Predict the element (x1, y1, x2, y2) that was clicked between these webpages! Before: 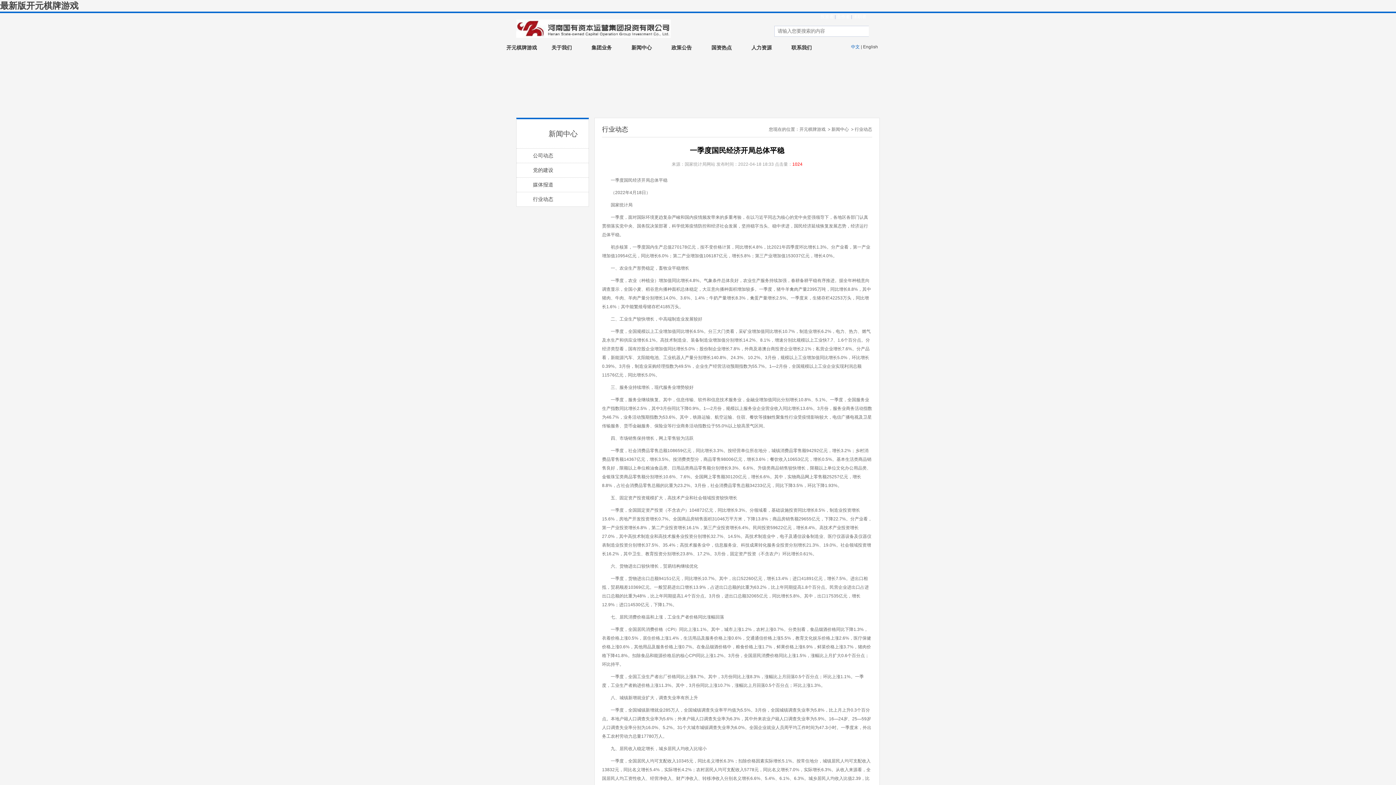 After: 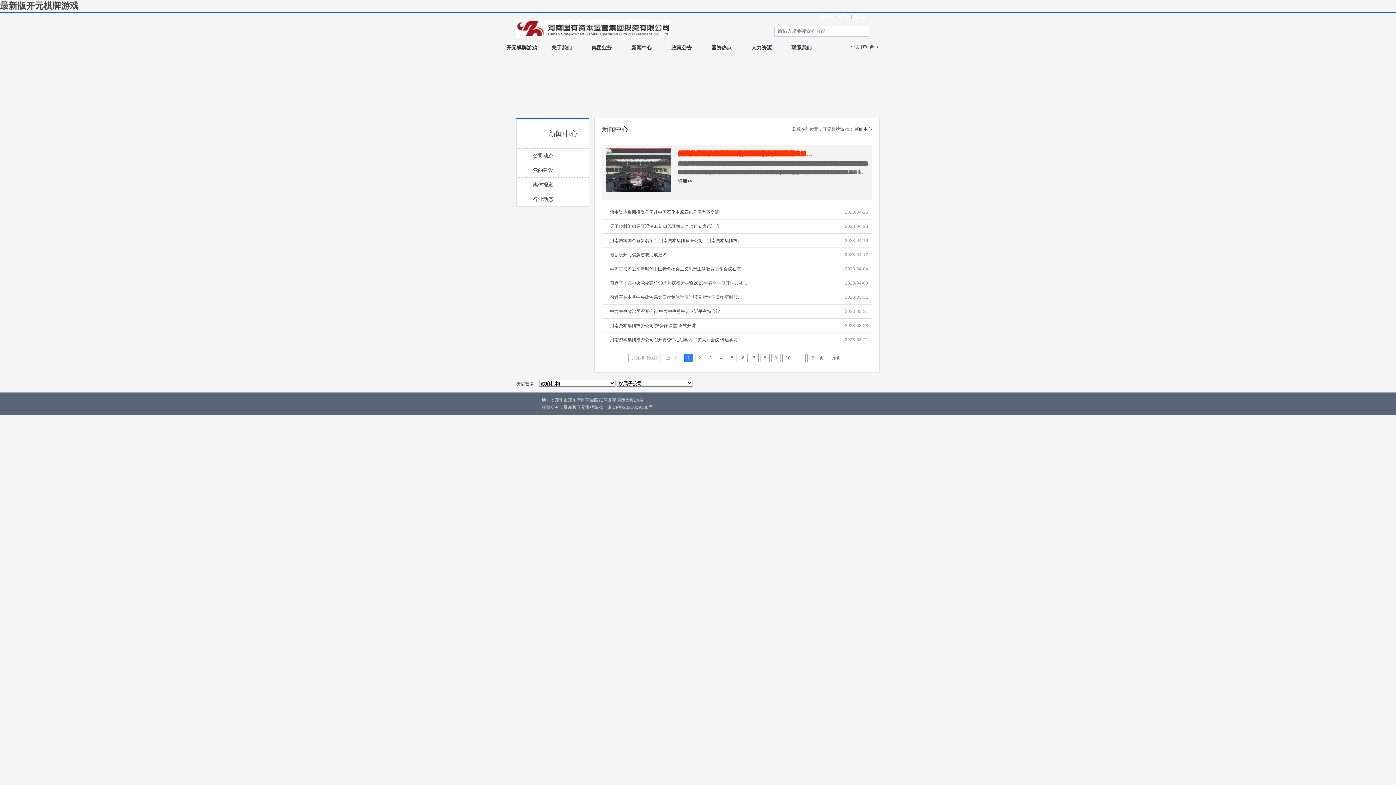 Action: bbox: (831, 126, 849, 132) label: 新闻中心